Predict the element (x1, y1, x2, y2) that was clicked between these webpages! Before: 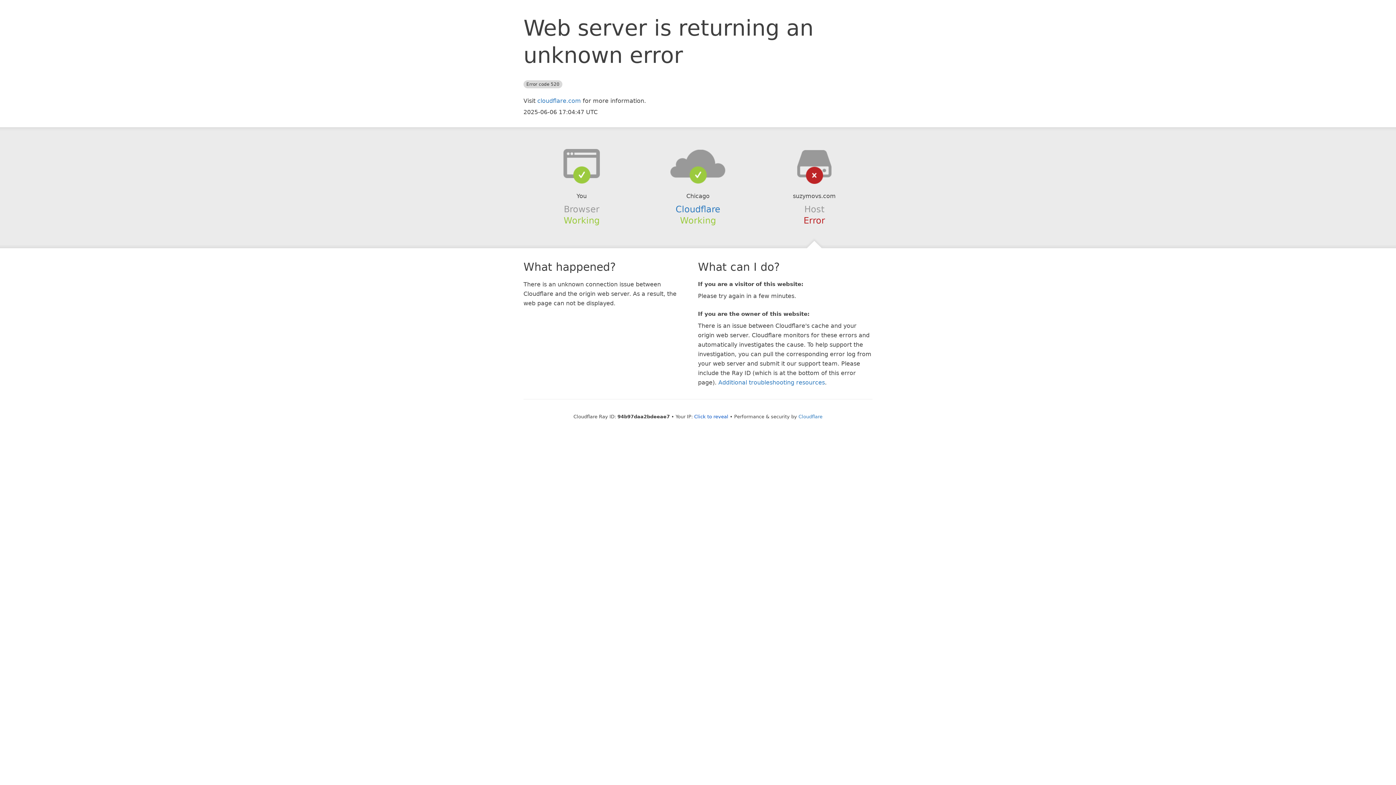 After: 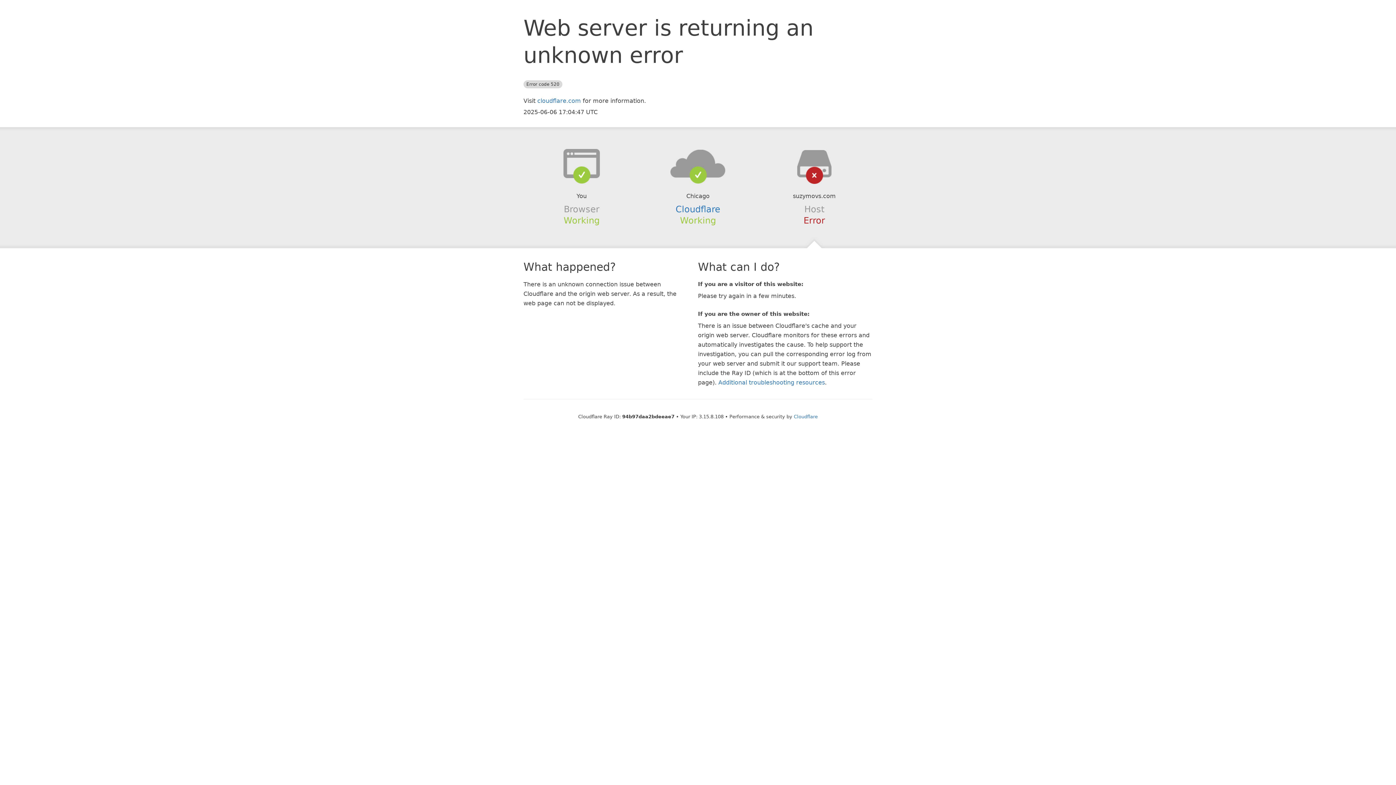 Action: bbox: (694, 414, 728, 419) label: Click to reveal